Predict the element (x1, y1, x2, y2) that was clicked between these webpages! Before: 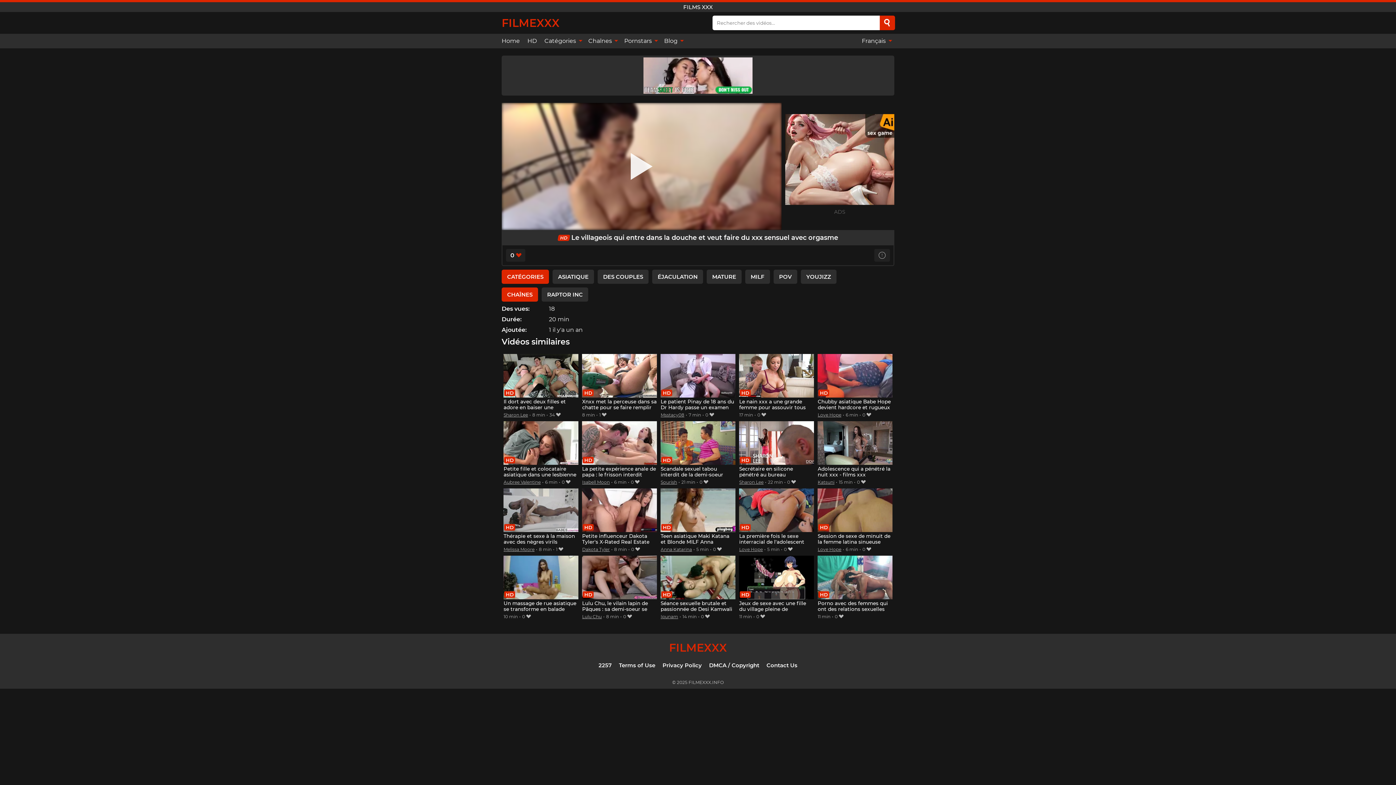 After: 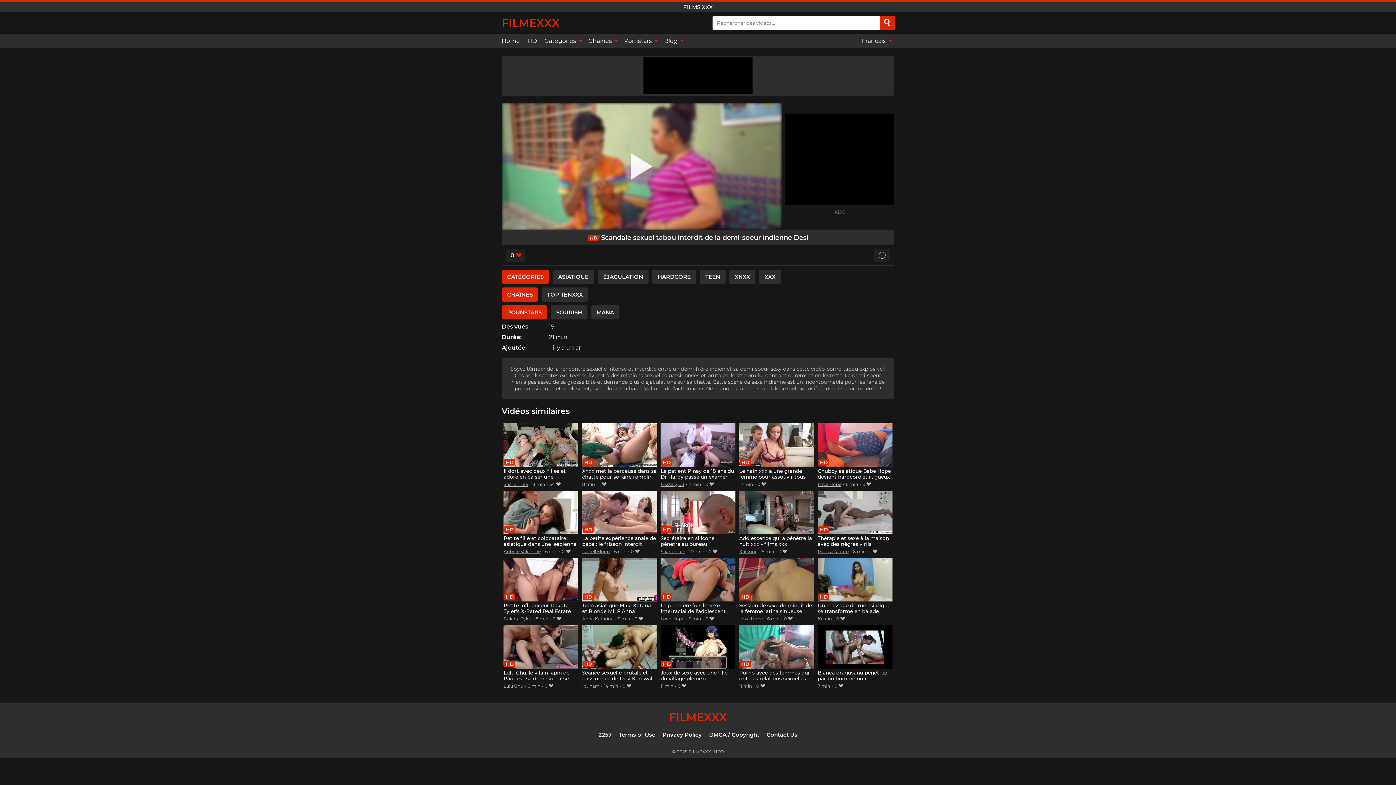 Action: bbox: (660, 421, 735, 478) label: Scandale sexuel tabou interdit de la demi-soeur indienne Desi